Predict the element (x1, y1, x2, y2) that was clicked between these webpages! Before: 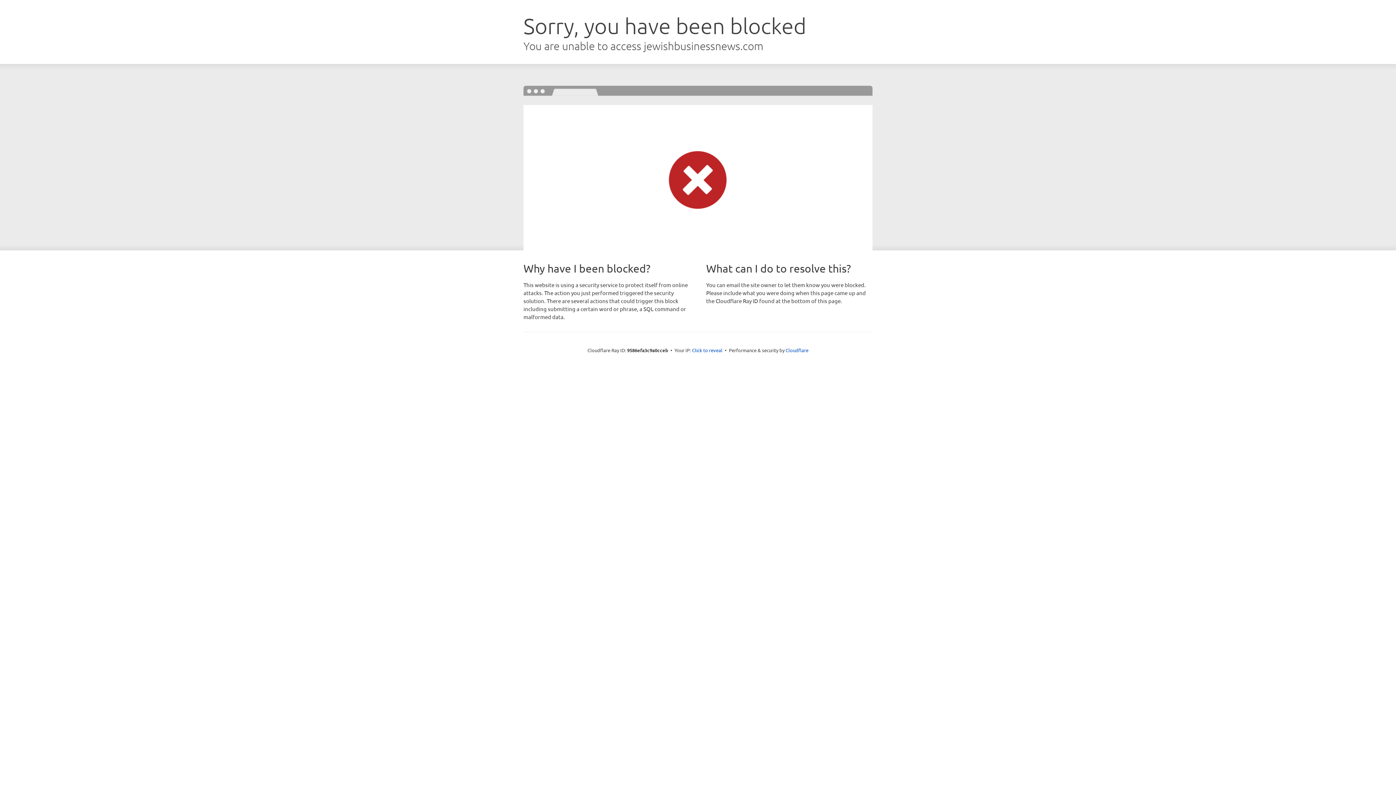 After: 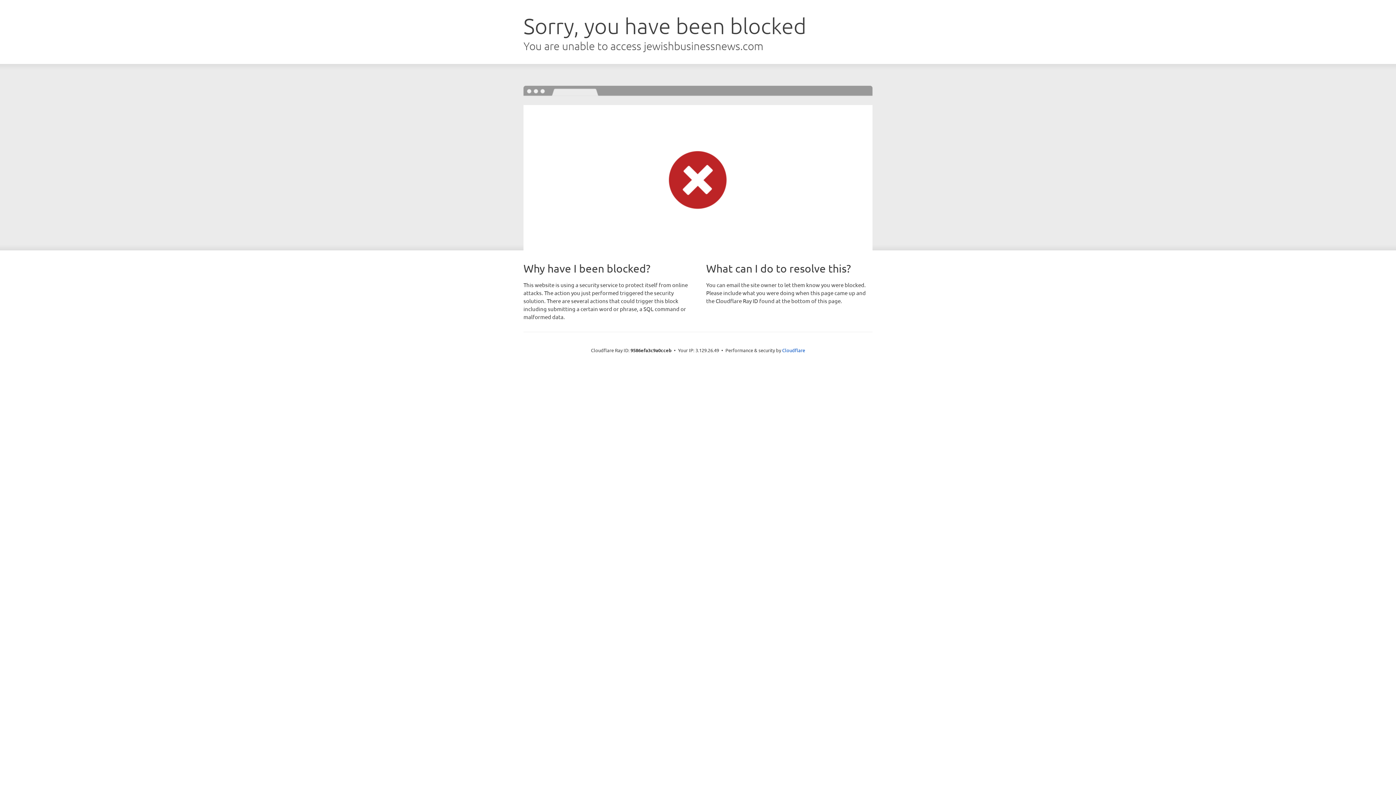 Action: bbox: (692, 346, 722, 353) label: Click to reveal